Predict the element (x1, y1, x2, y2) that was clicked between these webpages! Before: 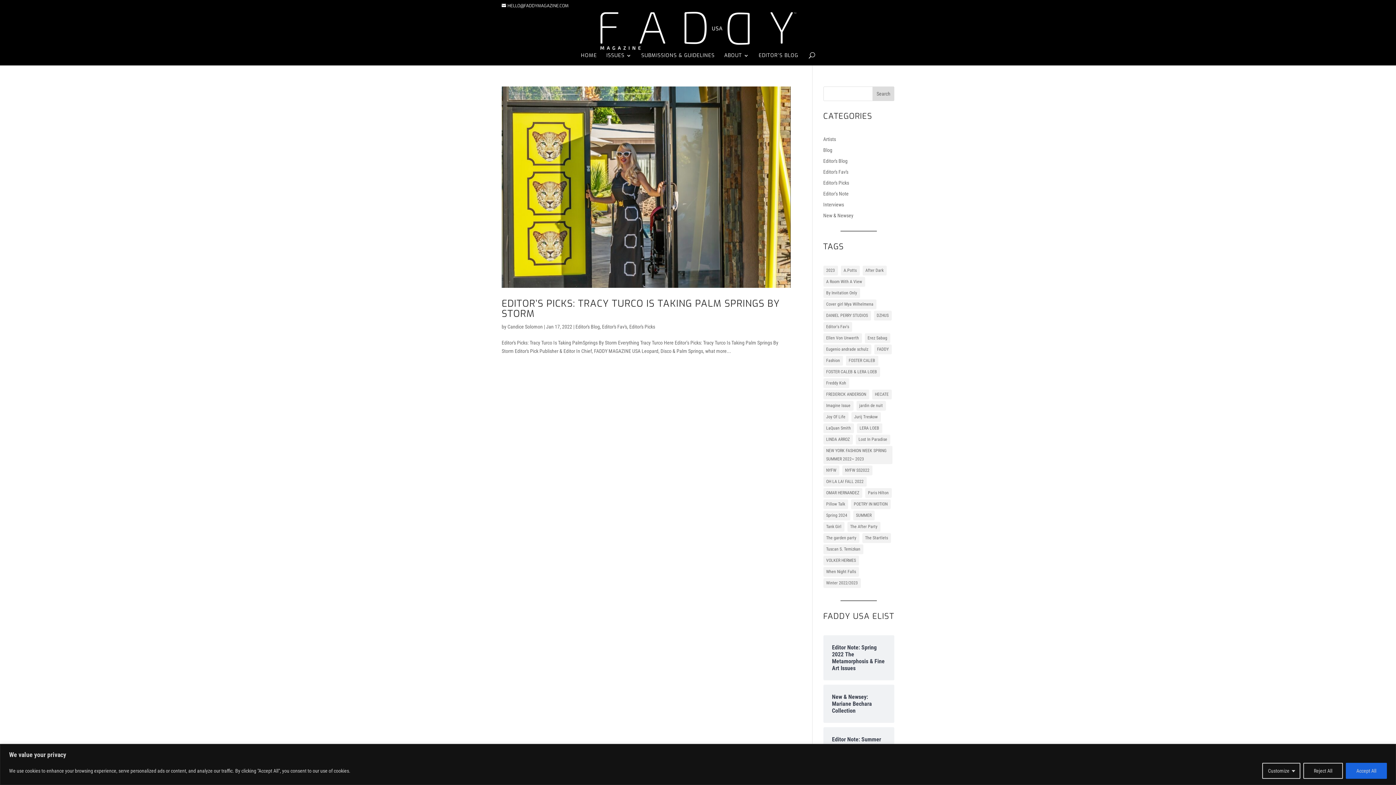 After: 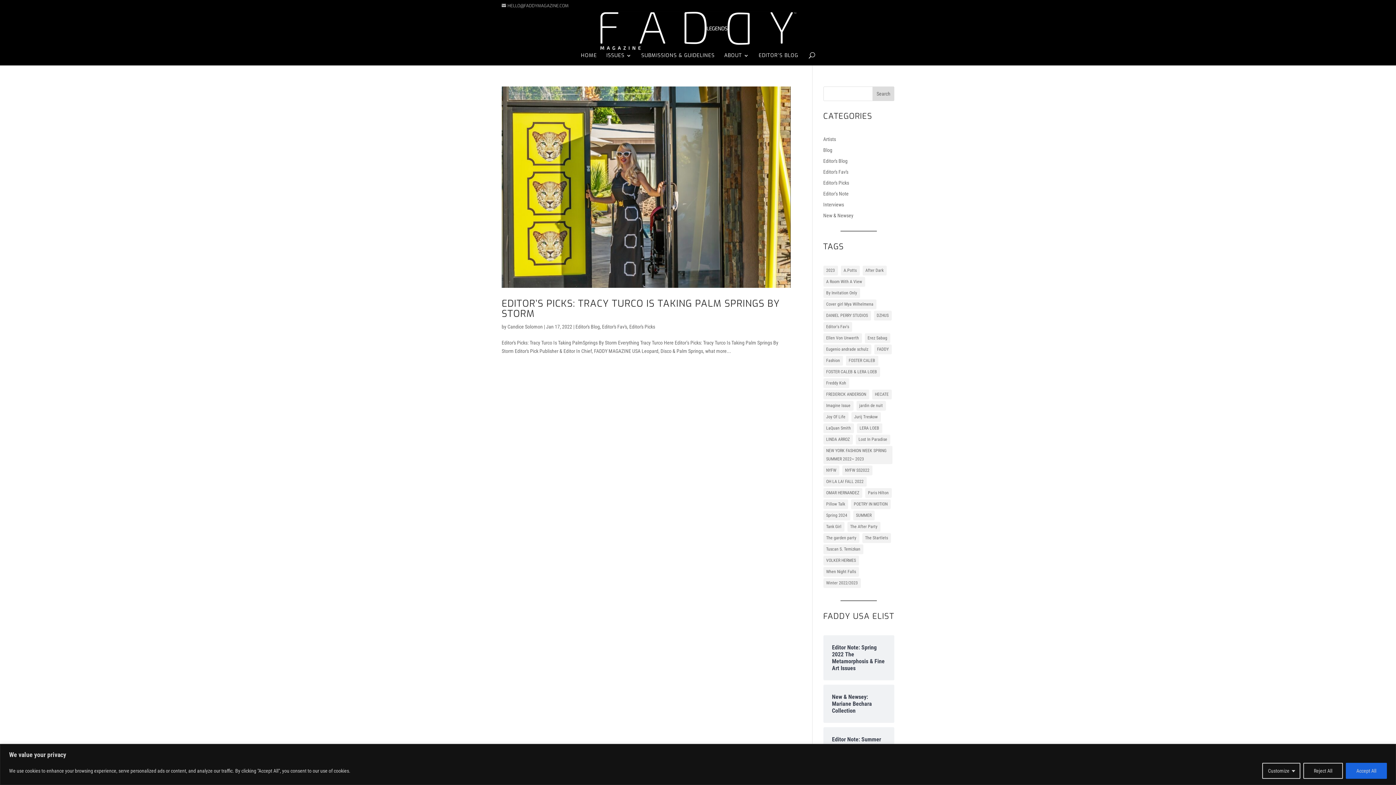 Action: label: HELLO@FADDYMAGAZINE.COM bbox: (501, 2, 568, 8)